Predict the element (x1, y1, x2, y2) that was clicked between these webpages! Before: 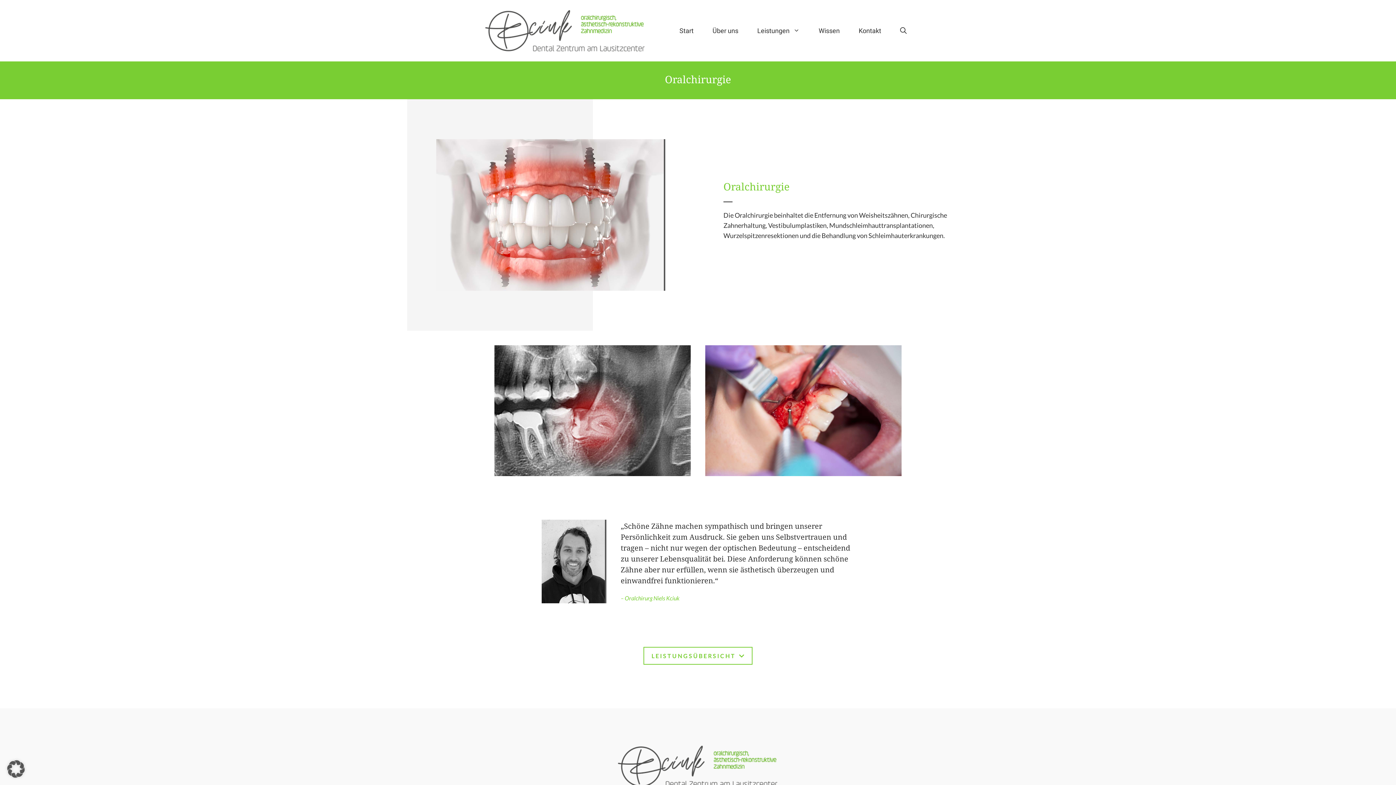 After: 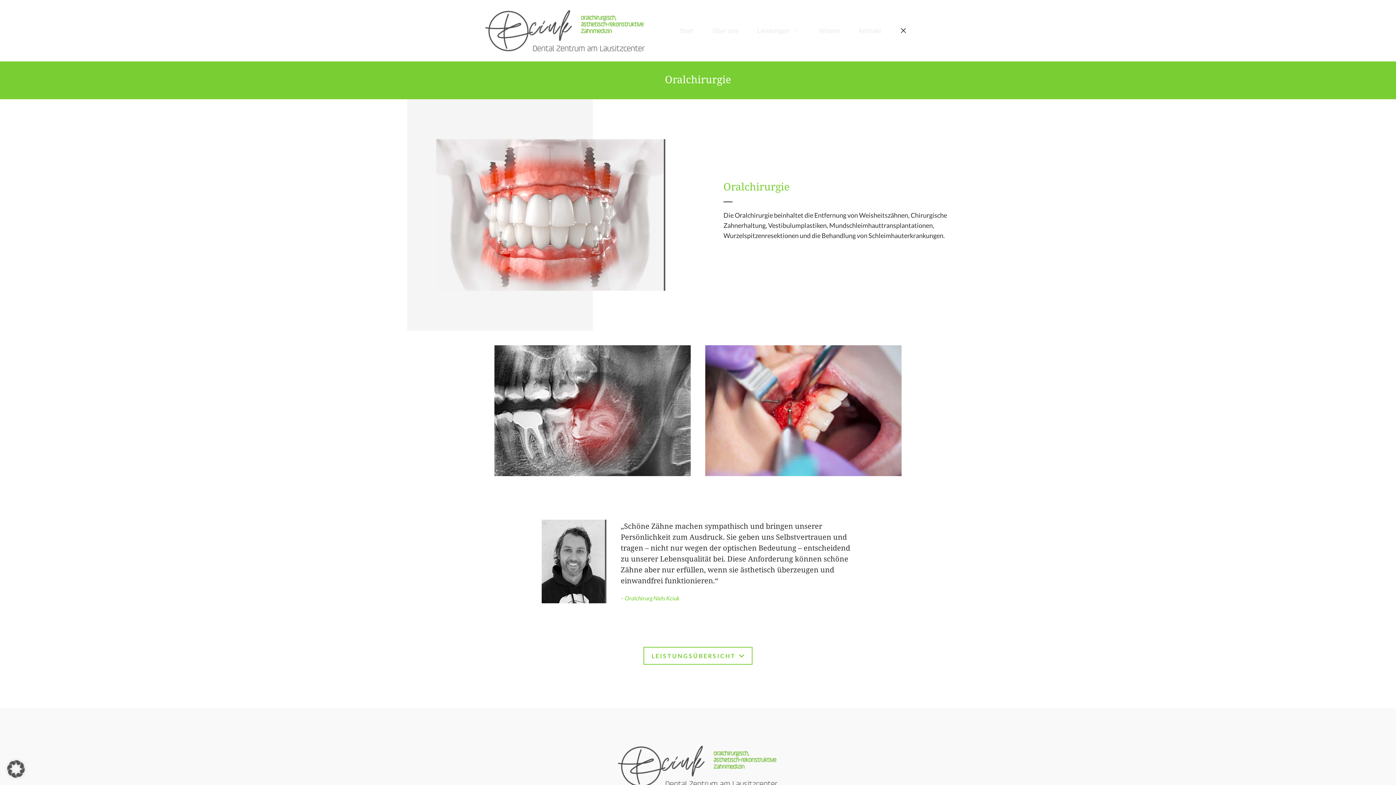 Action: bbox: (890, 23, 916, 37) label: Suchleiste öffnen